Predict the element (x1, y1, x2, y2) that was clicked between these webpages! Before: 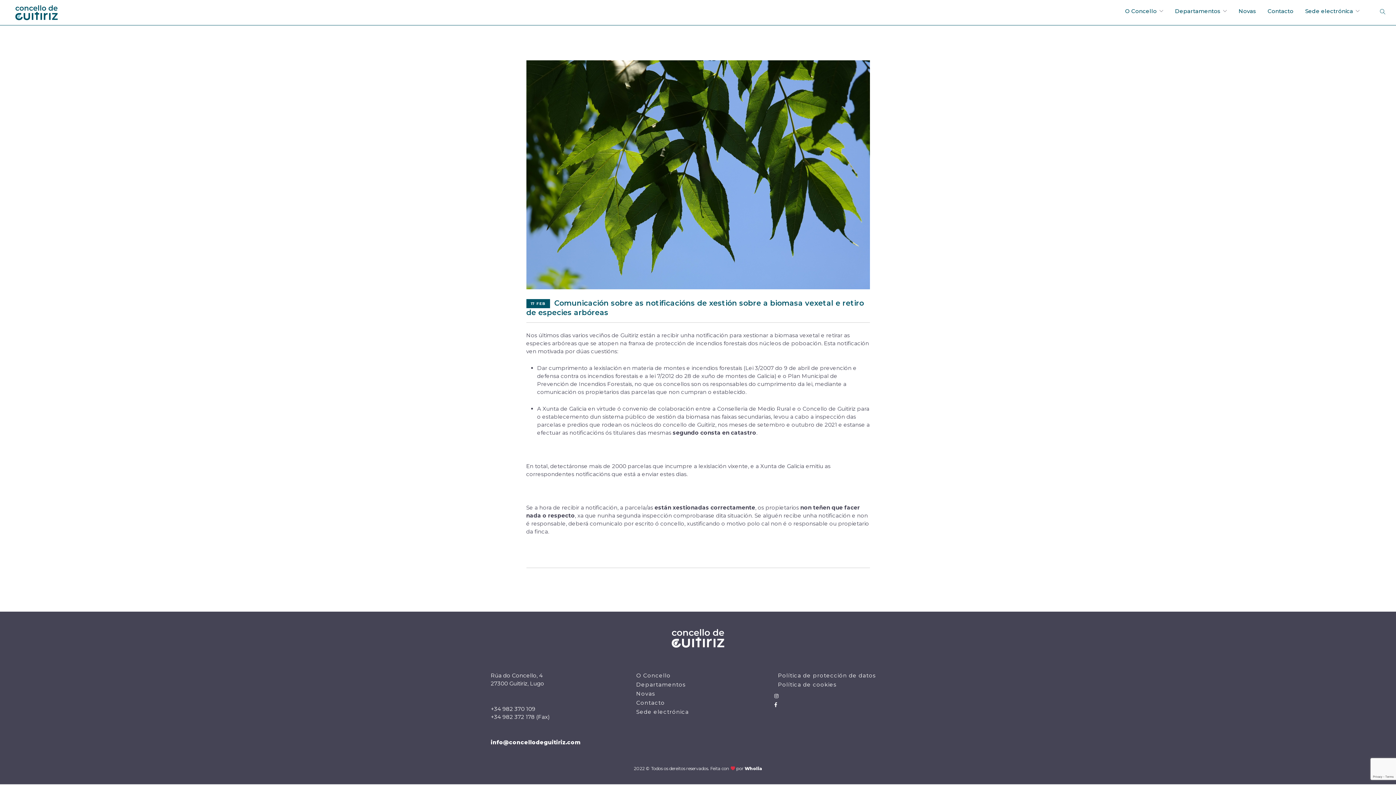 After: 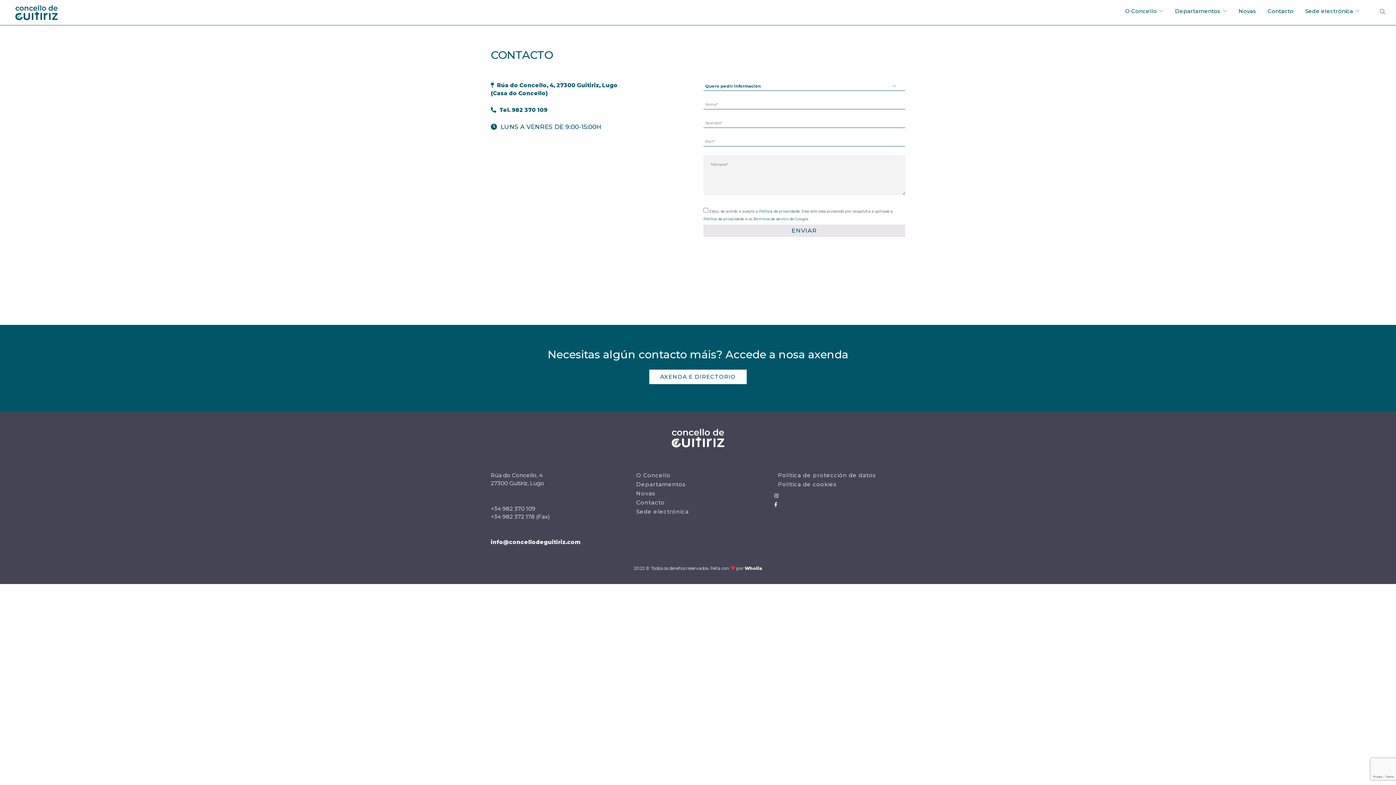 Action: bbox: (636, 699, 665, 706) label: Contacto